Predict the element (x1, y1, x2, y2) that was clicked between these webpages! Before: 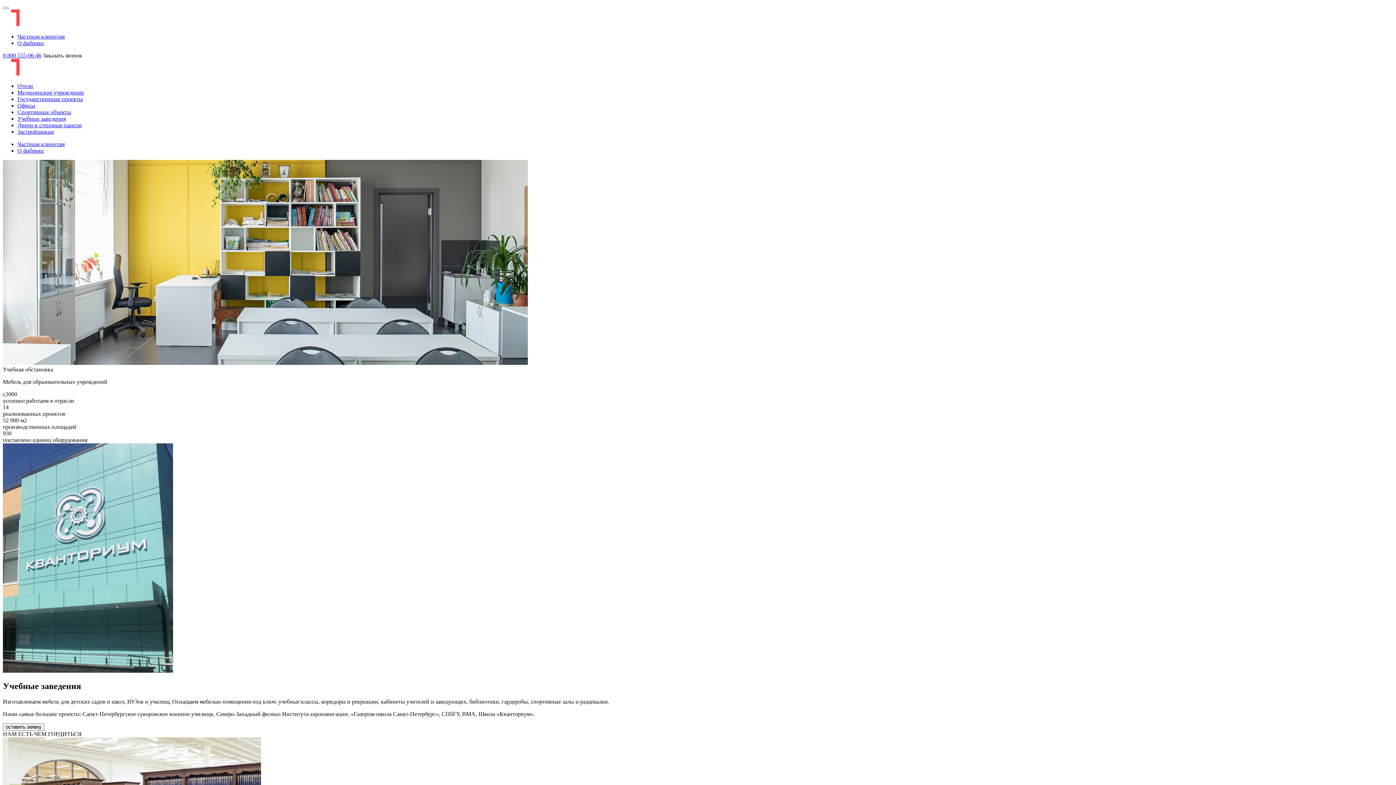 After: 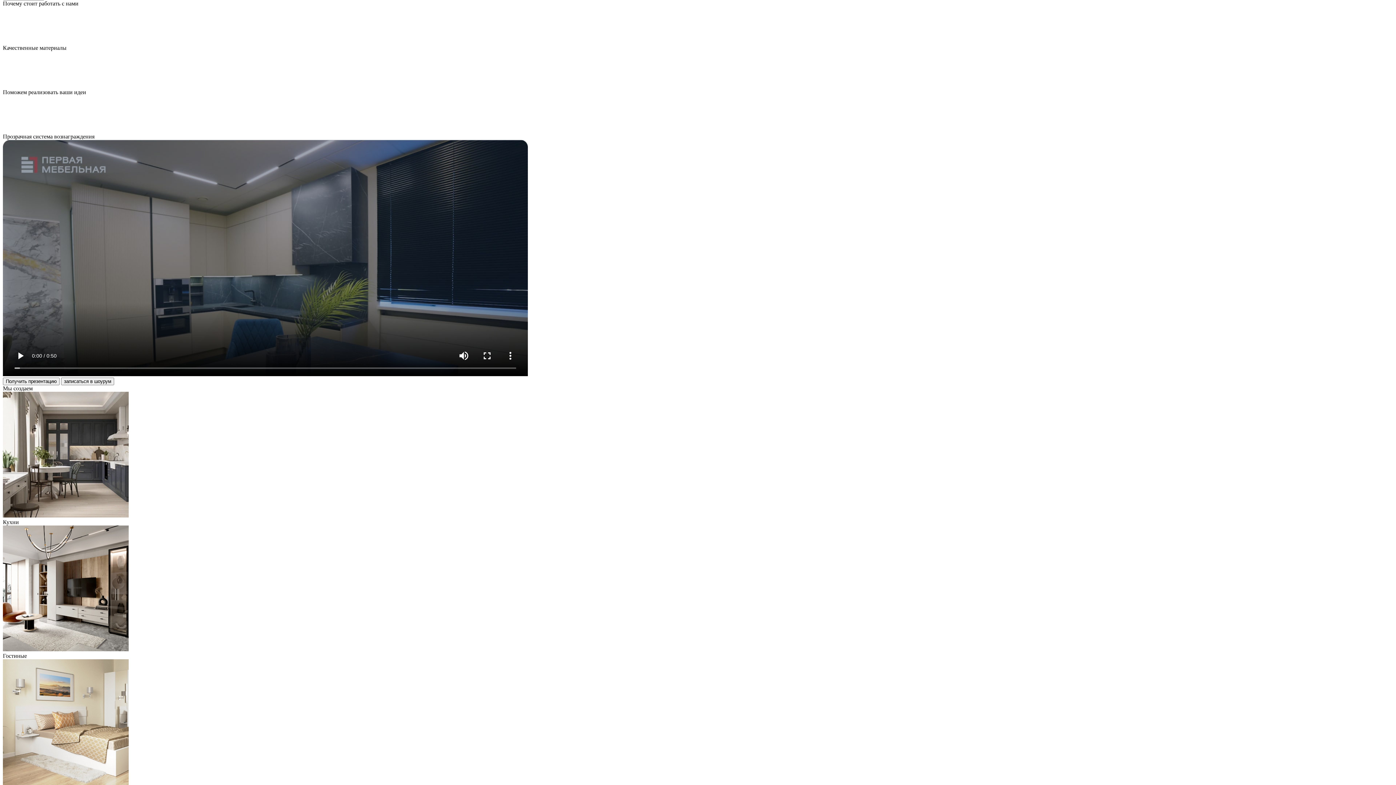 Action: label: О фабрике bbox: (17, 147, 44, 153)